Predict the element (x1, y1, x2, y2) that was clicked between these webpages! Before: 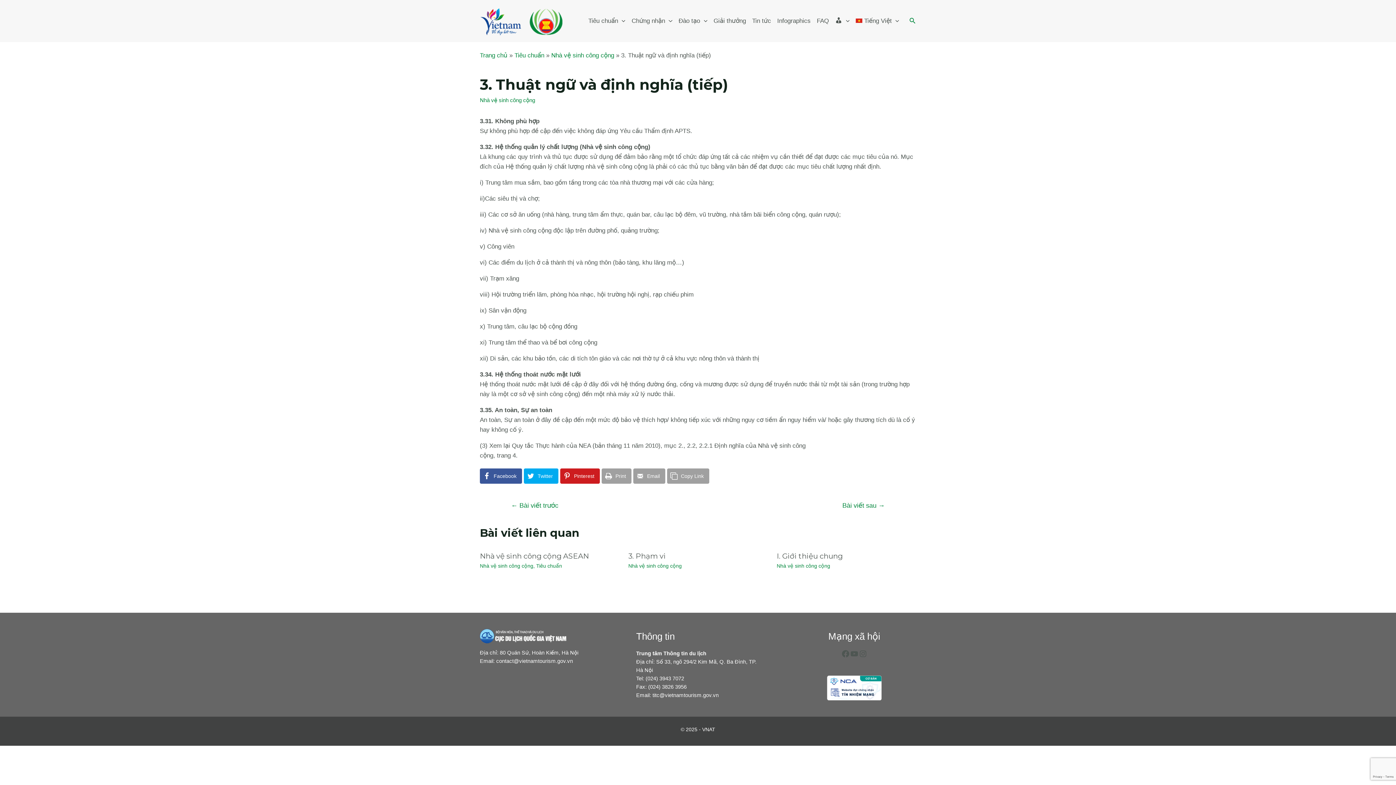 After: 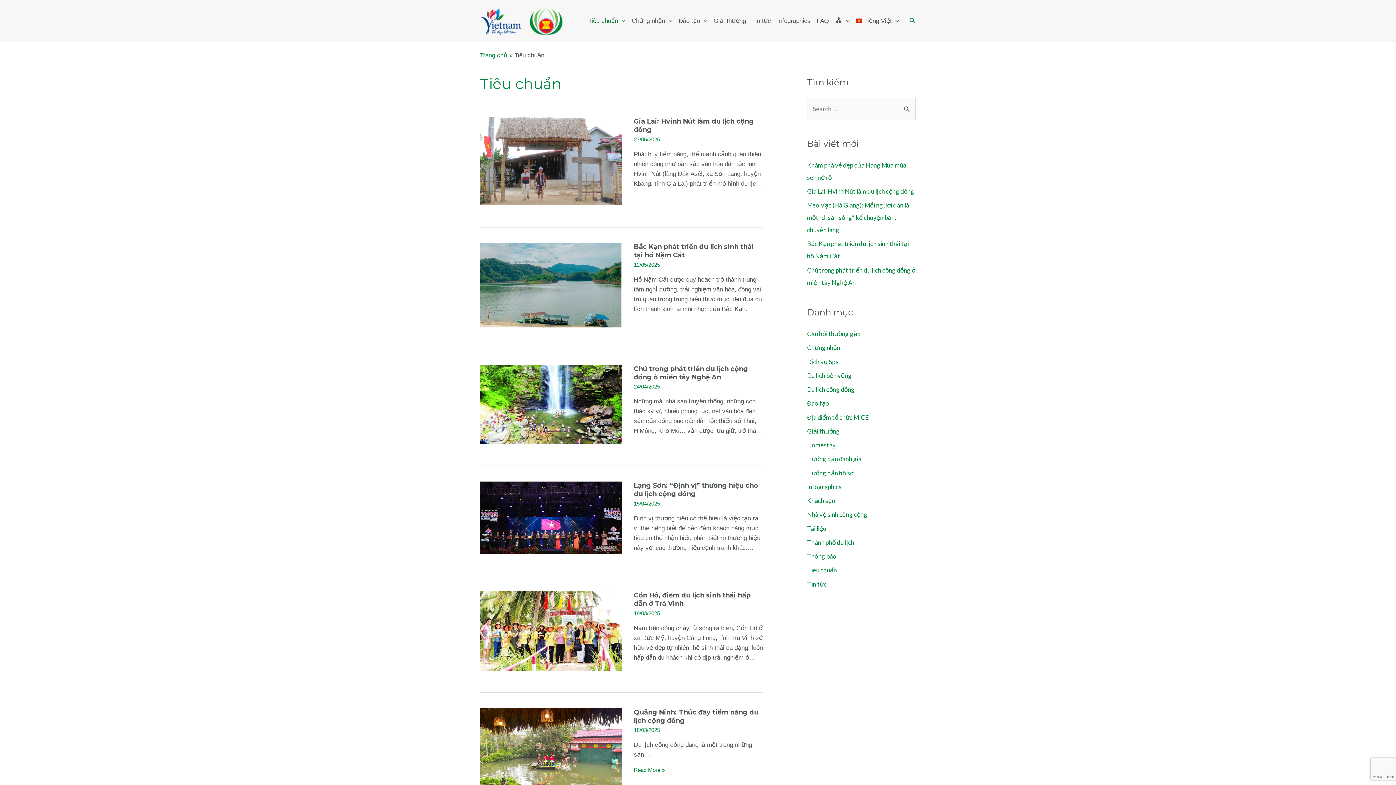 Action: label: Tiêu chuẩn bbox: (585, 8, 628, 33)